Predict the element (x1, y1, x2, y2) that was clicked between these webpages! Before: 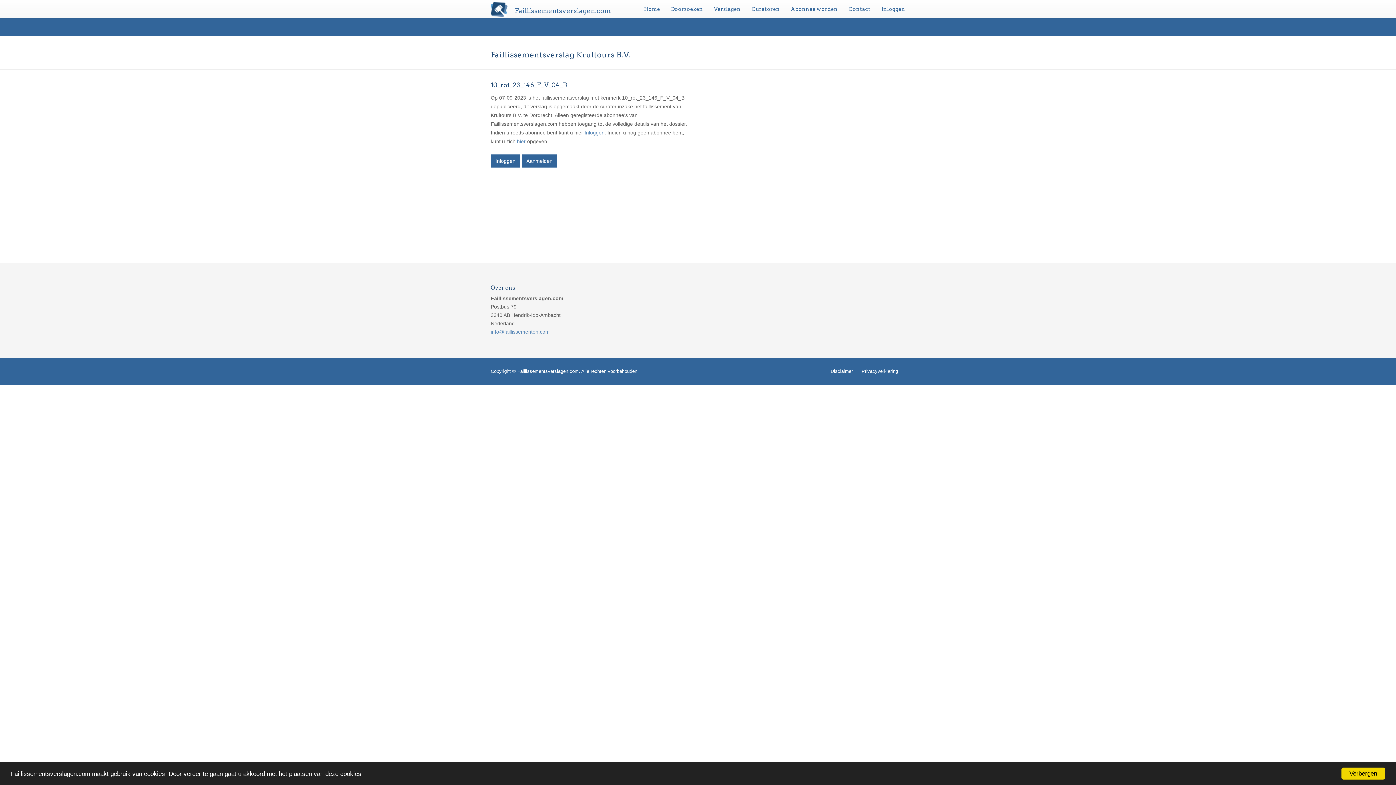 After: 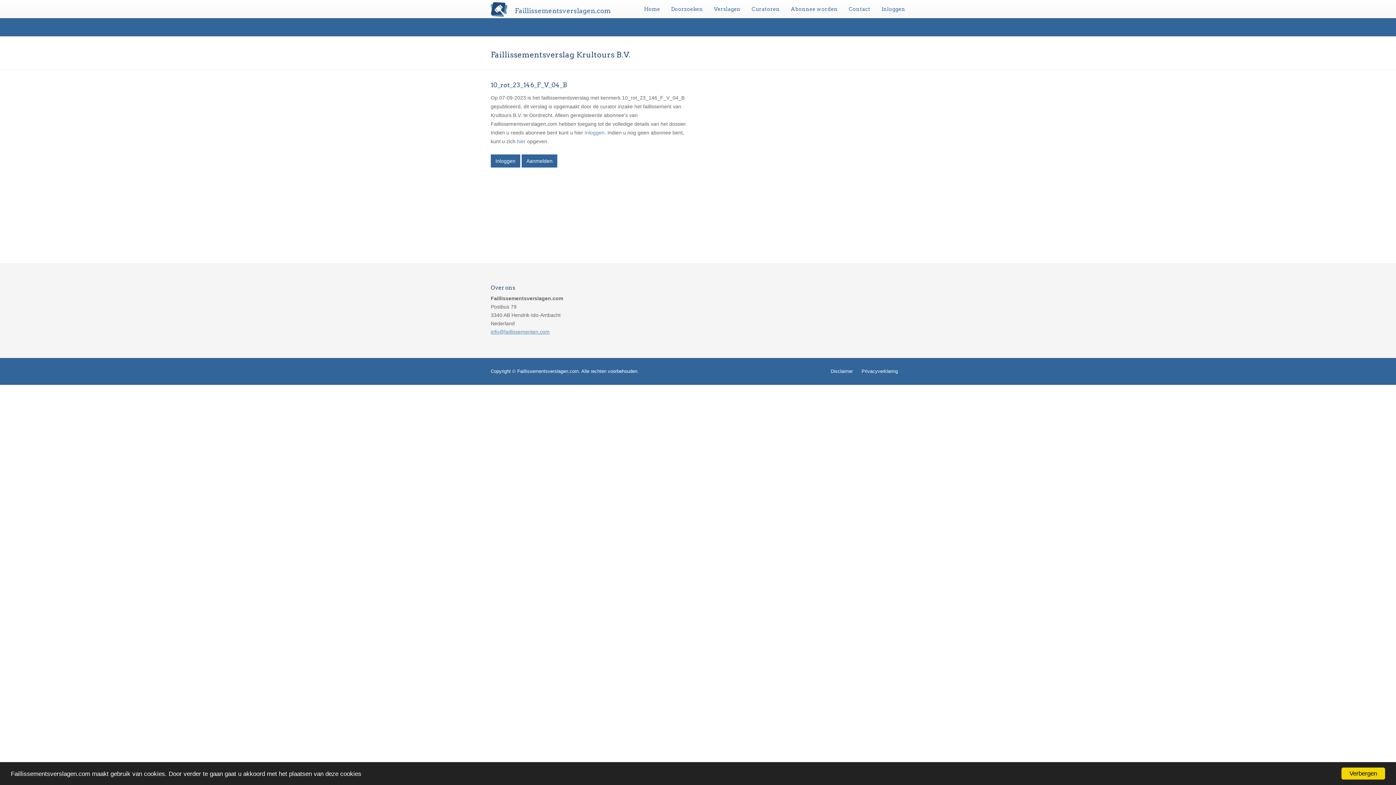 Action: bbox: (490, 329, 549, 334) label: info@faillissementen.com